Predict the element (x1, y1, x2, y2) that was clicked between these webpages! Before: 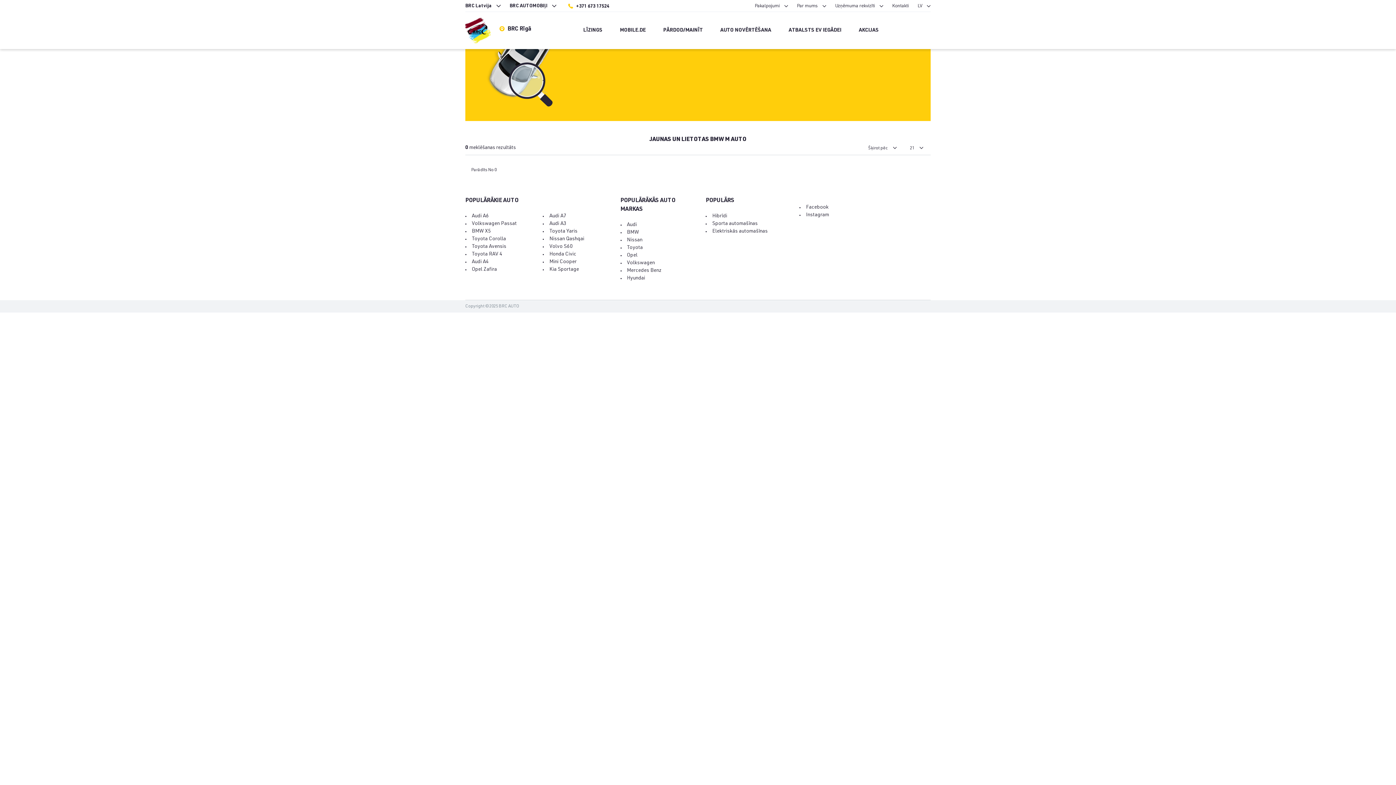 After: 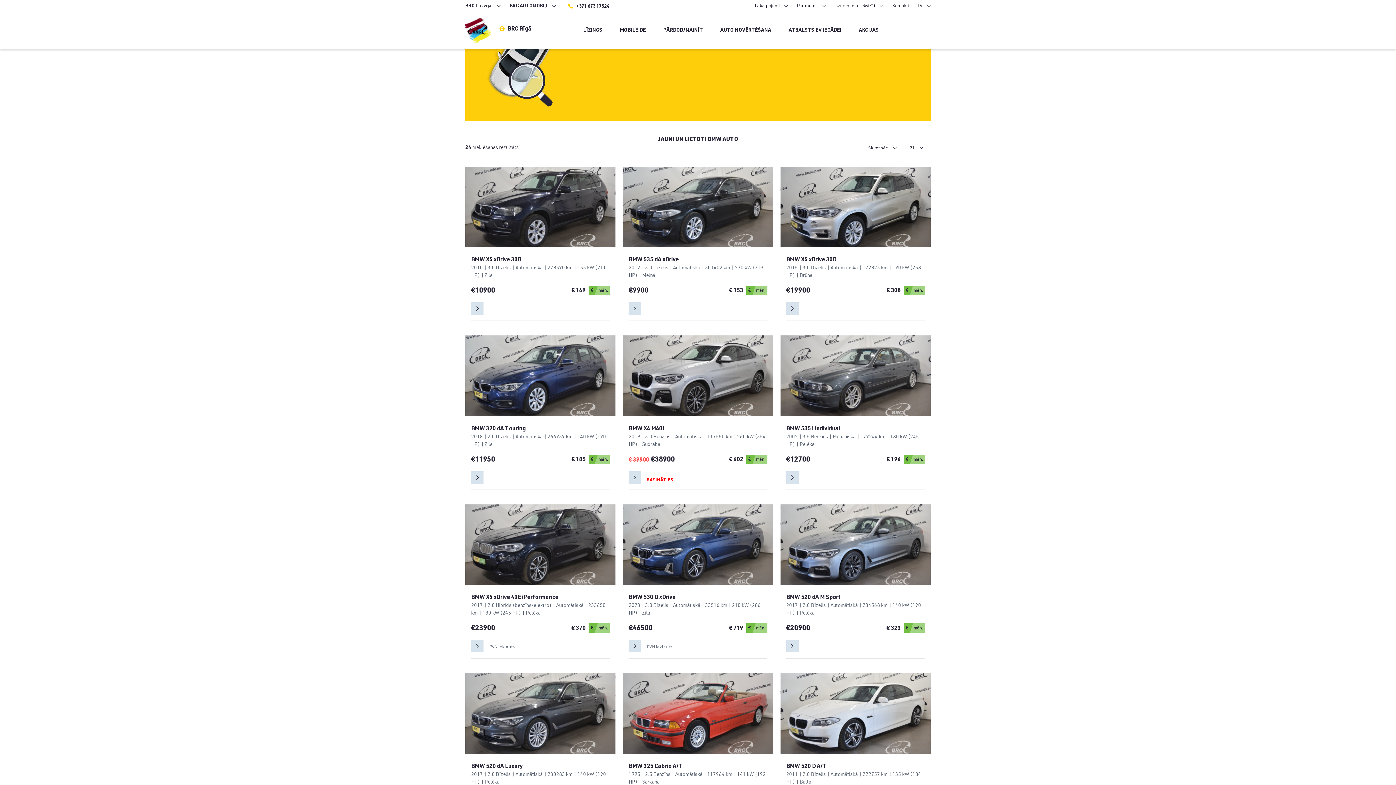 Action: label: BMW bbox: (627, 230, 639, 235)